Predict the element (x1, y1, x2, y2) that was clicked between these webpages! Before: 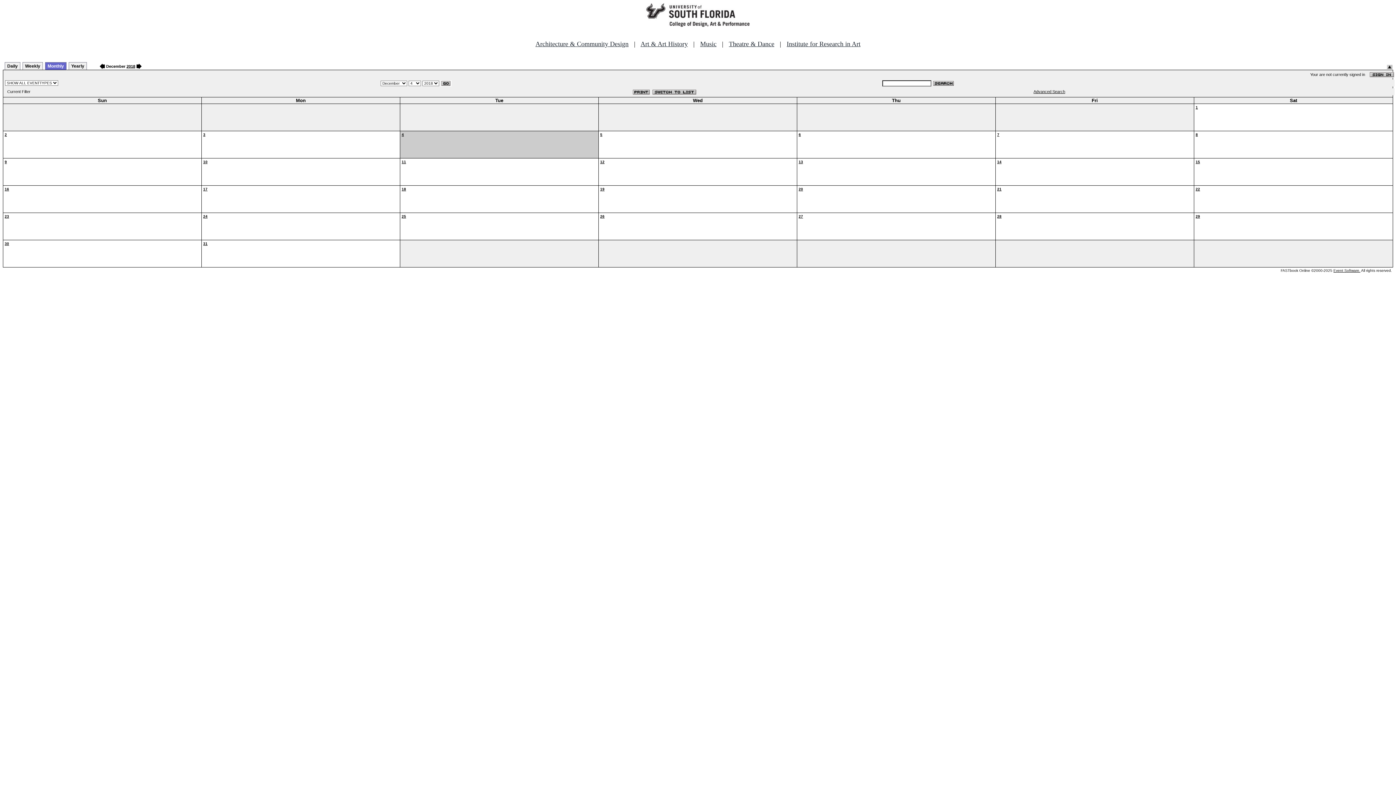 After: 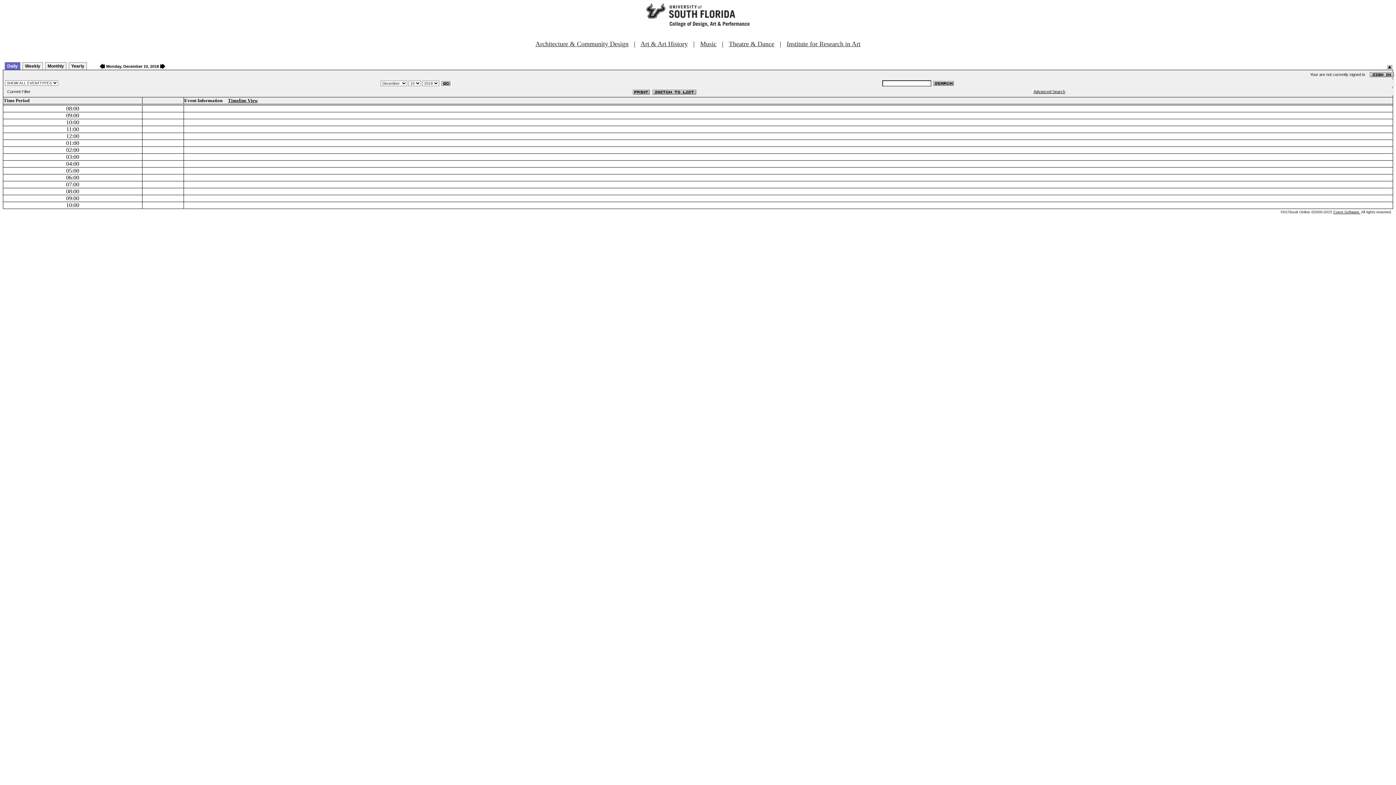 Action: bbox: (203, 160, 207, 164) label: 10